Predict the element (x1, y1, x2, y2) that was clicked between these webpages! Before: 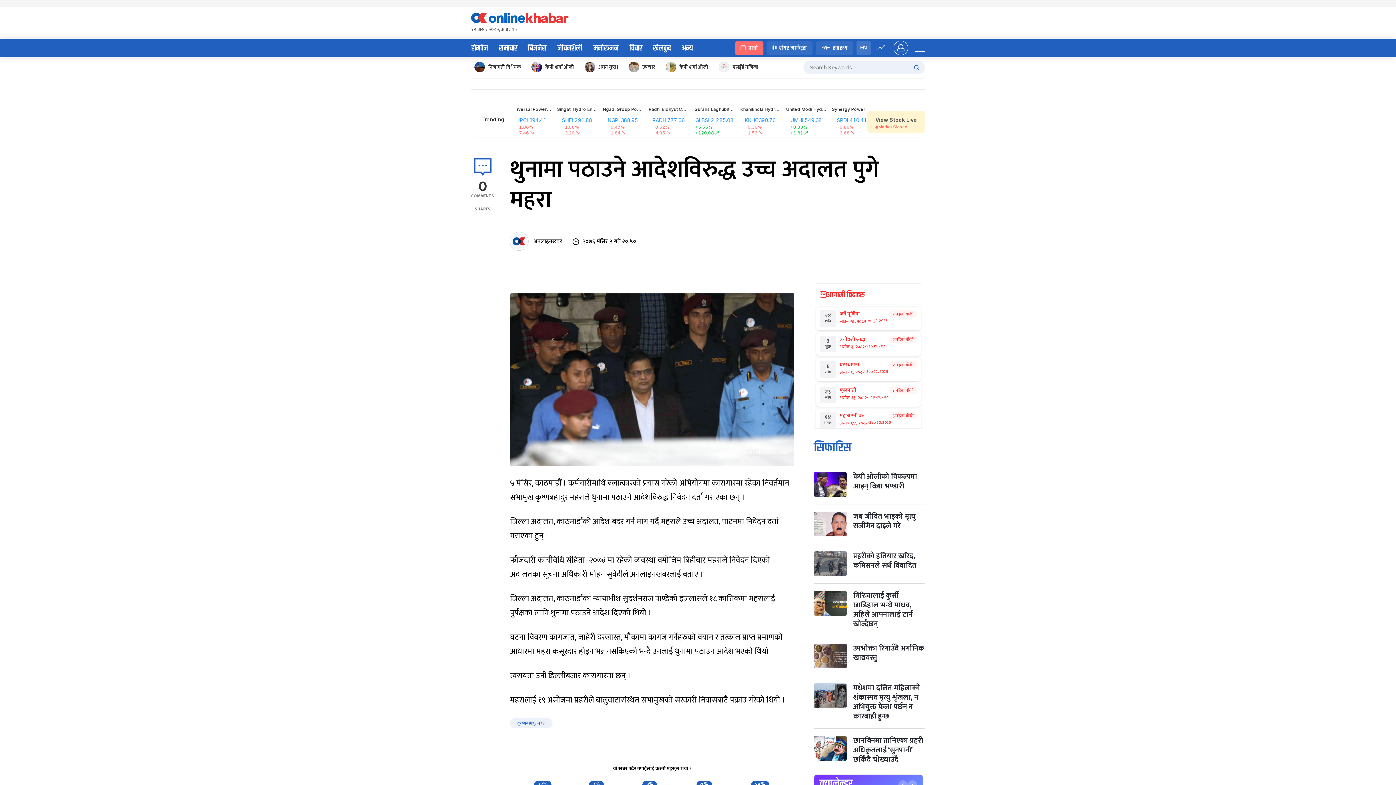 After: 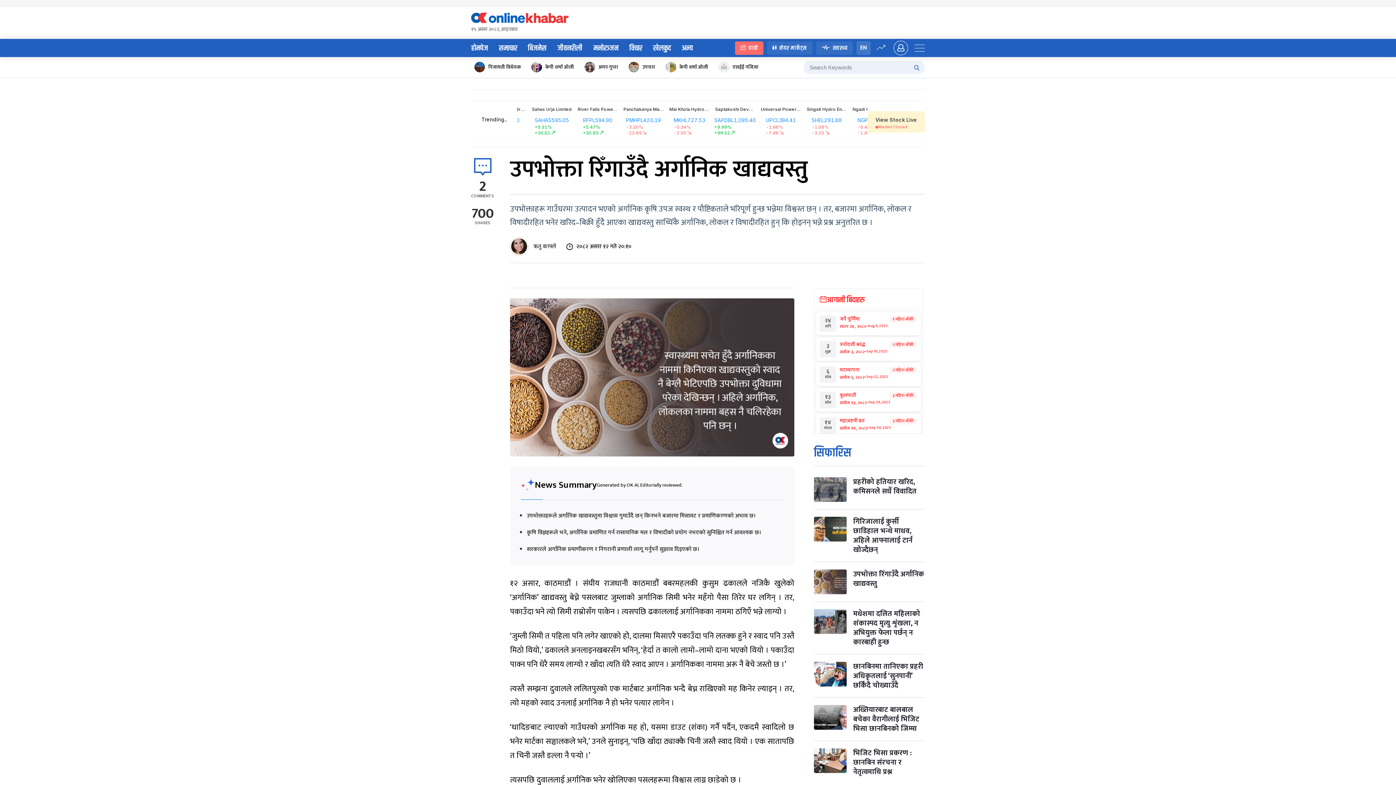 Action: bbox: (814, 644, 925, 668) label: उपभोक्ता रिँगाउँदै अर्गानिक खाद्यवस्तु